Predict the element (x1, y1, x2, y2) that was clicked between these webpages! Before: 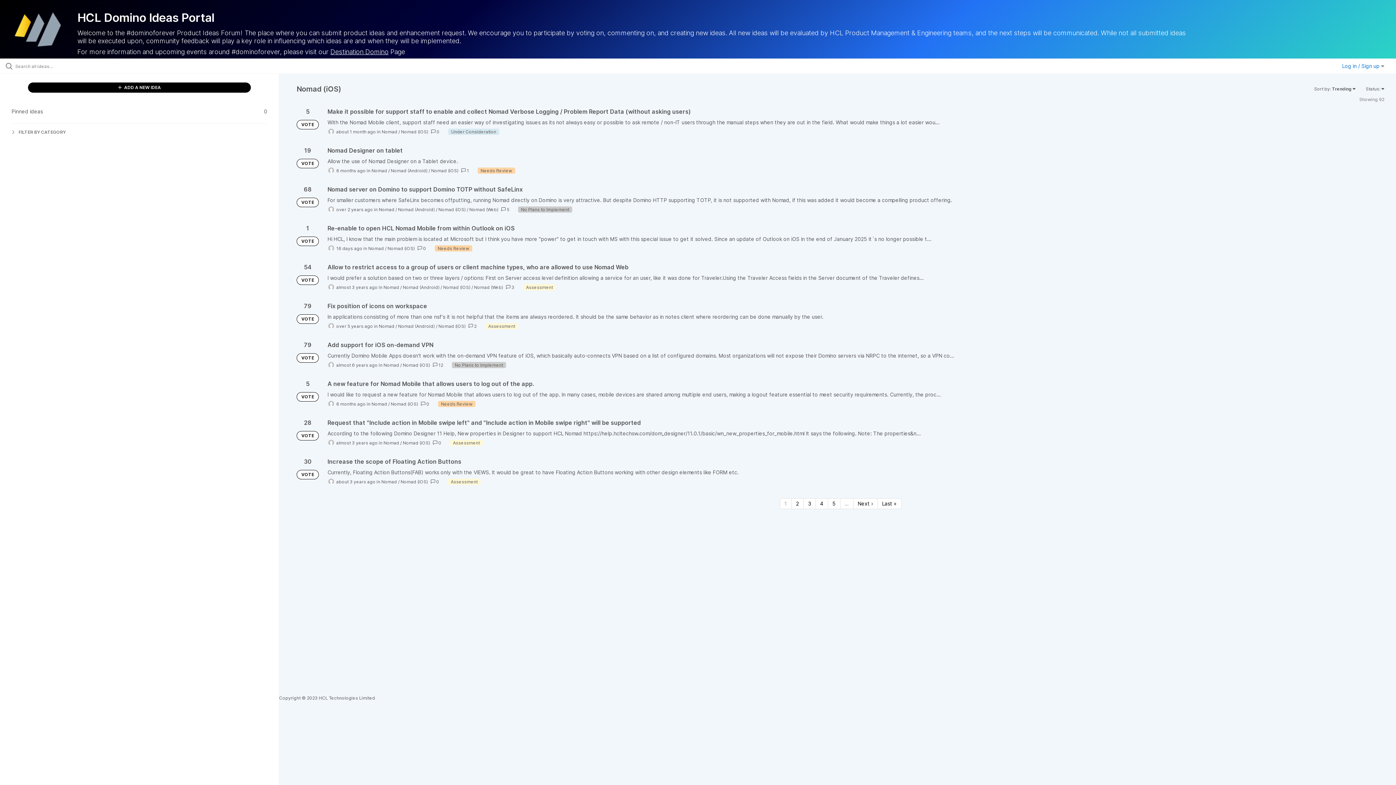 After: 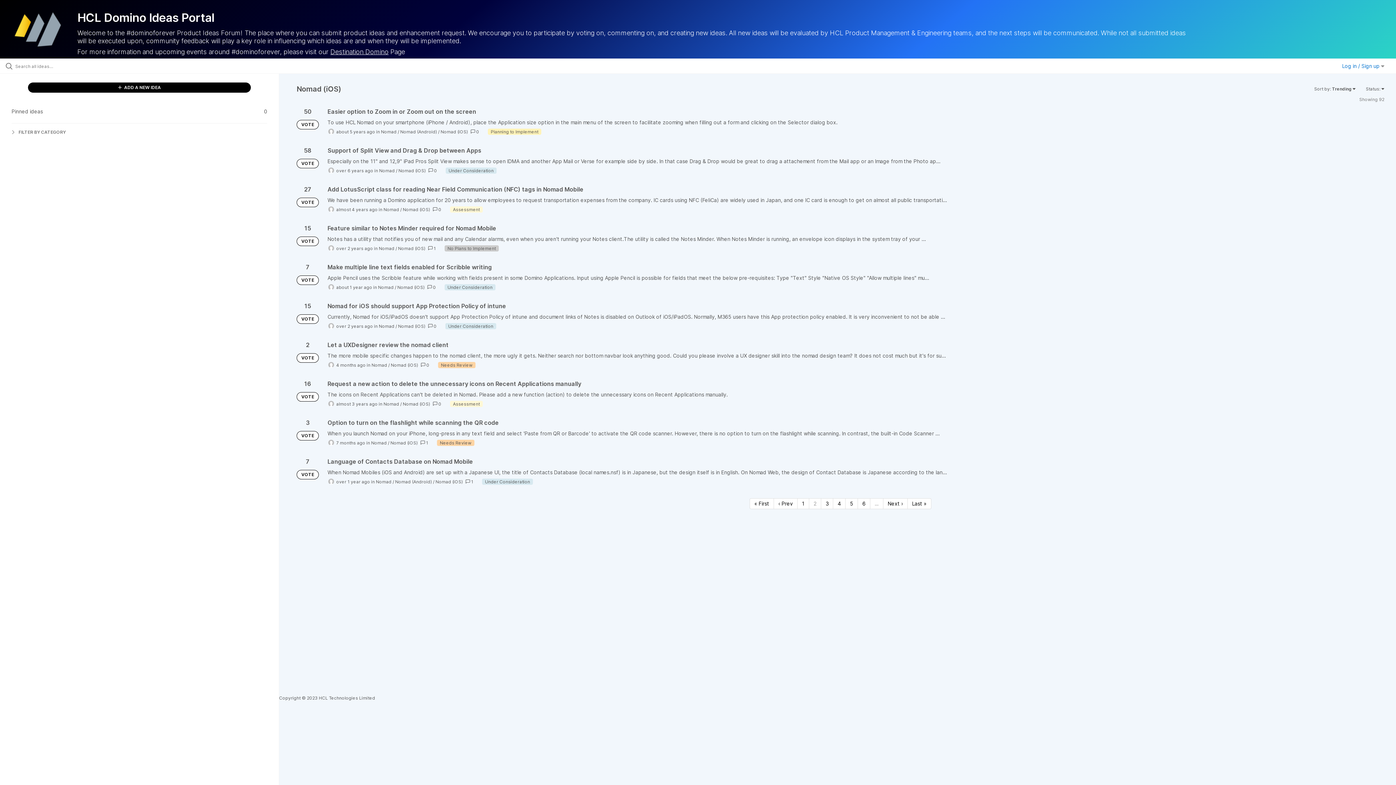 Action: label: Next page bbox: (853, 498, 878, 509)